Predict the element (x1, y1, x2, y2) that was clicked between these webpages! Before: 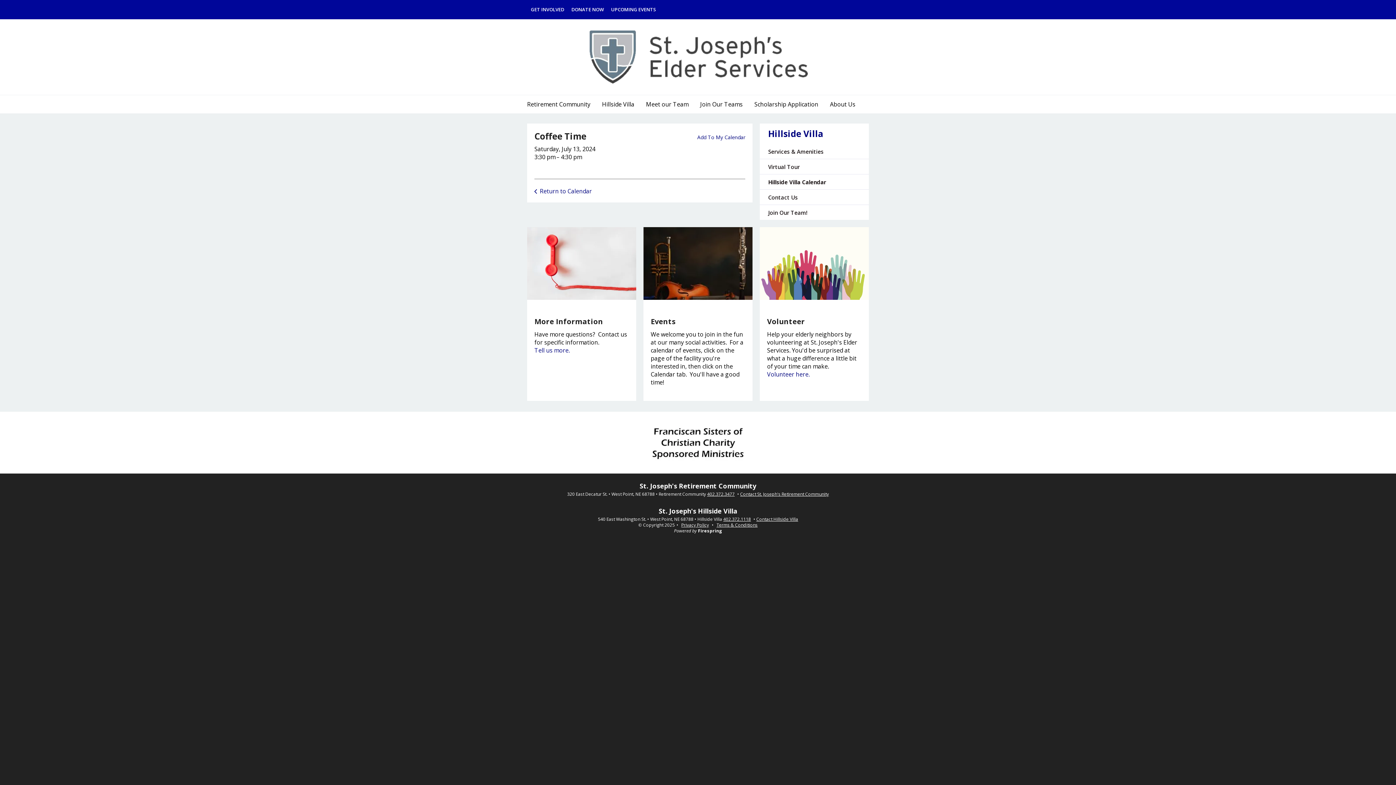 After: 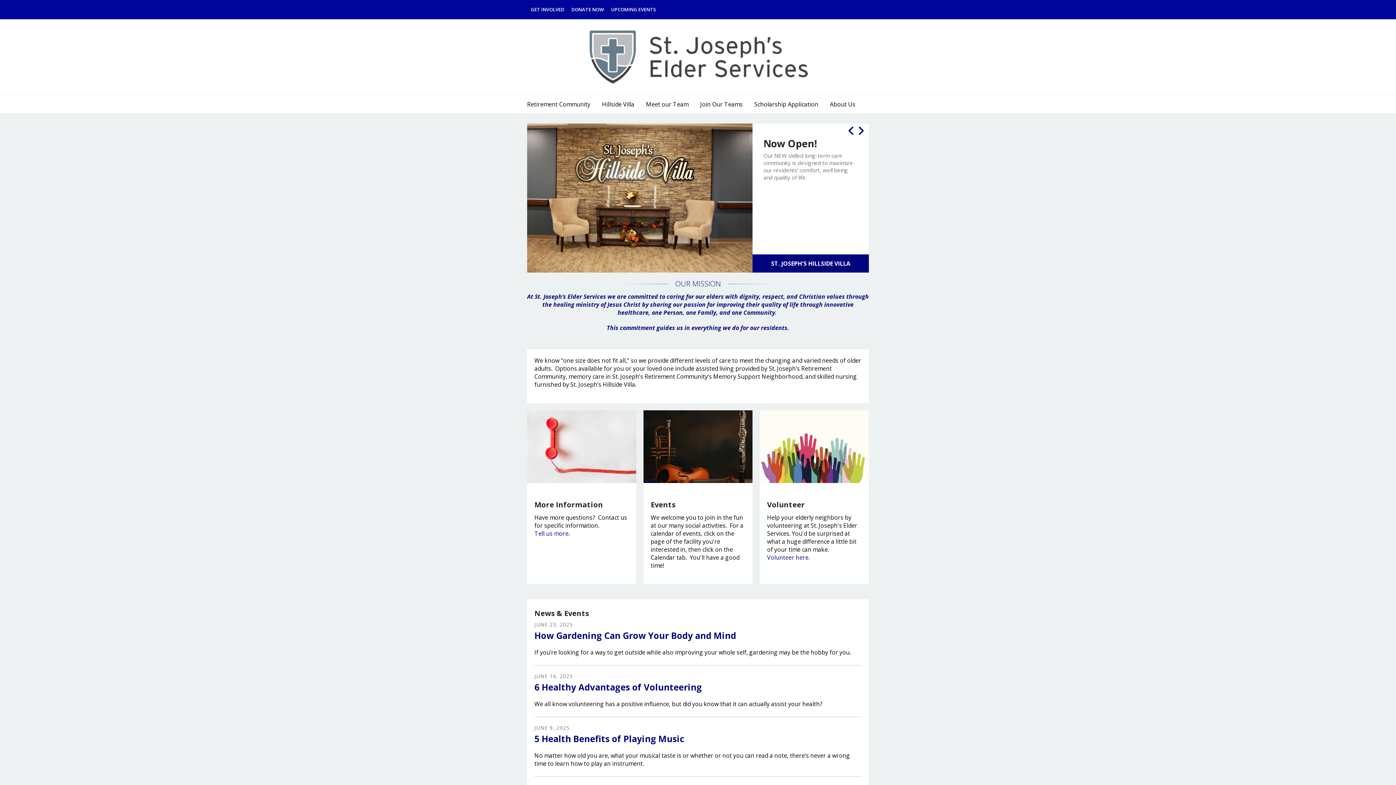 Action: bbox: (584, 52, 812, 60)